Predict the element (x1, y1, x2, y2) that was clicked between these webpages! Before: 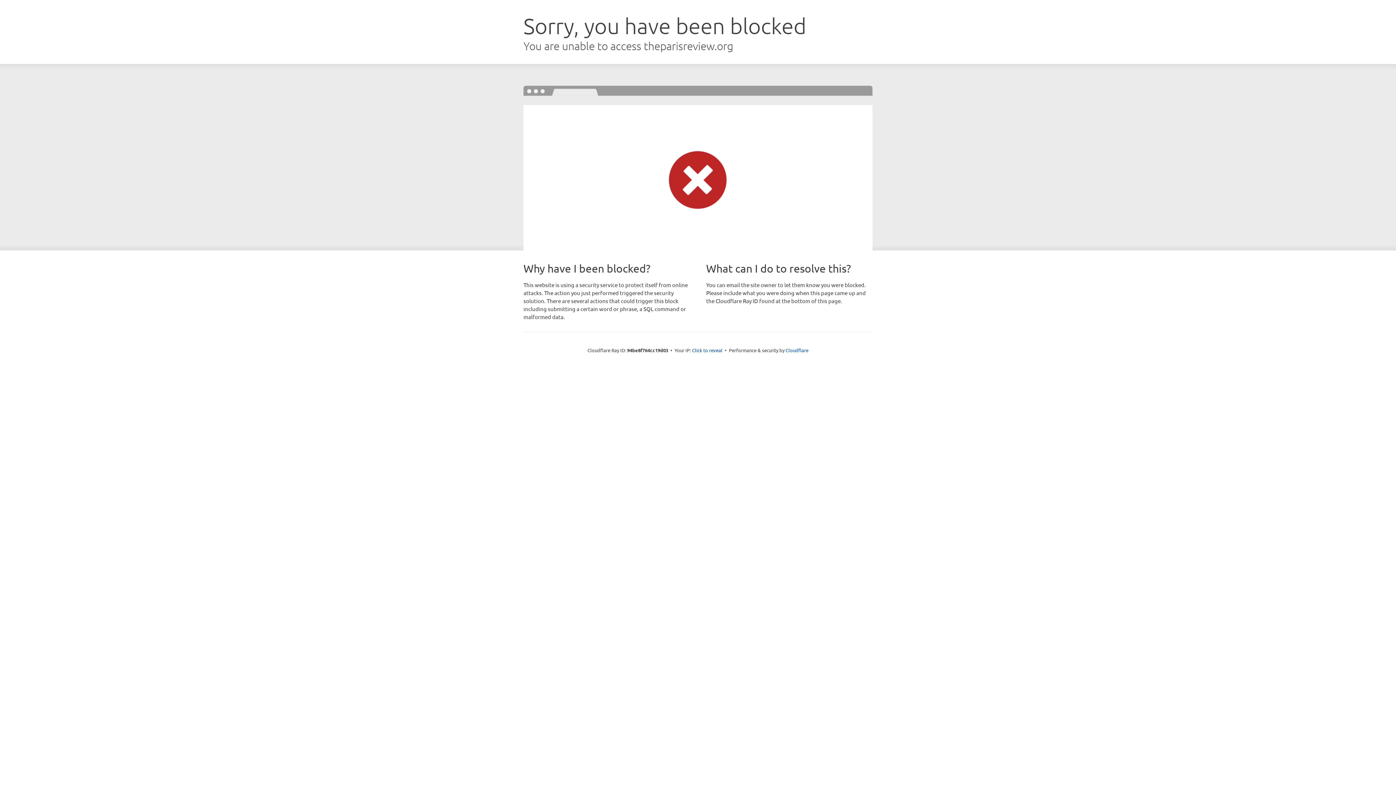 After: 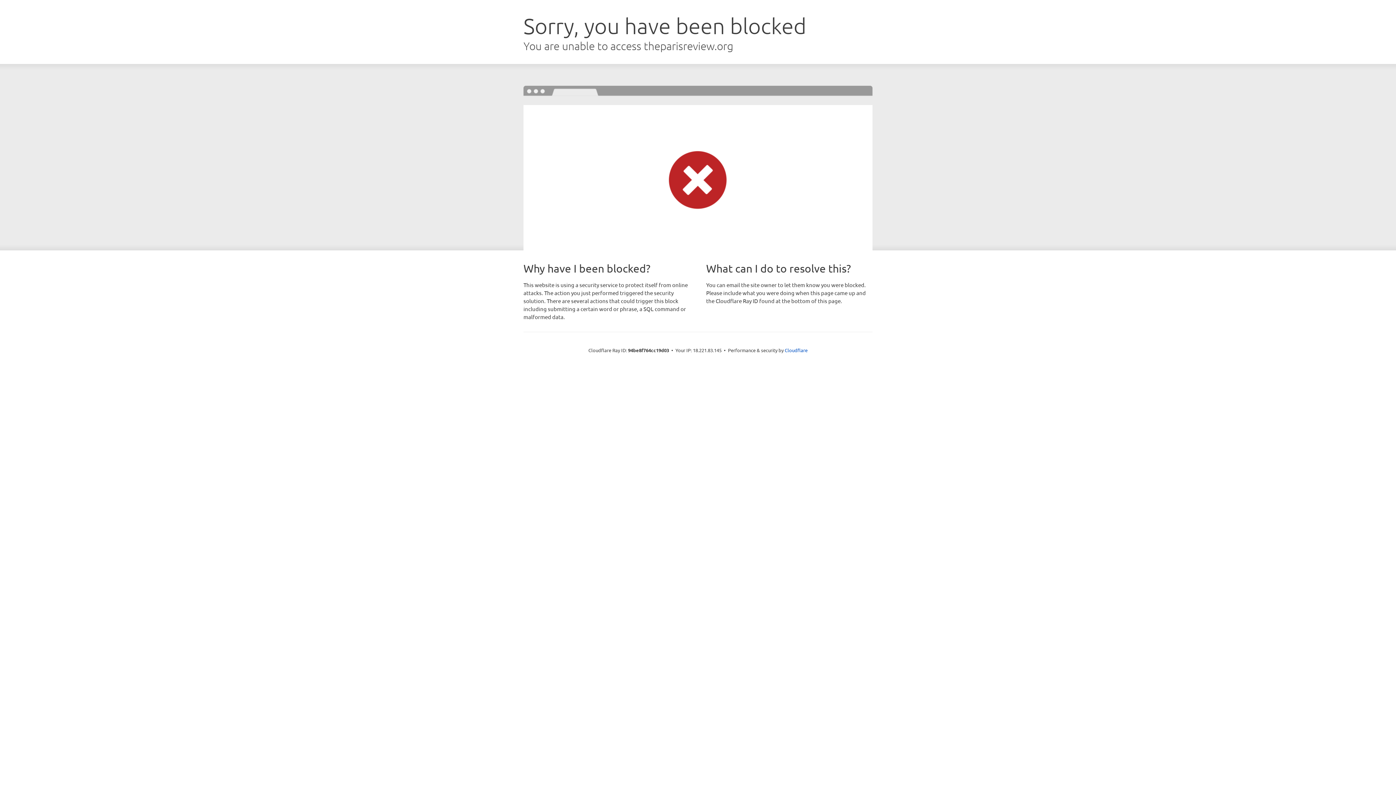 Action: label: Click to reveal bbox: (692, 346, 722, 353)